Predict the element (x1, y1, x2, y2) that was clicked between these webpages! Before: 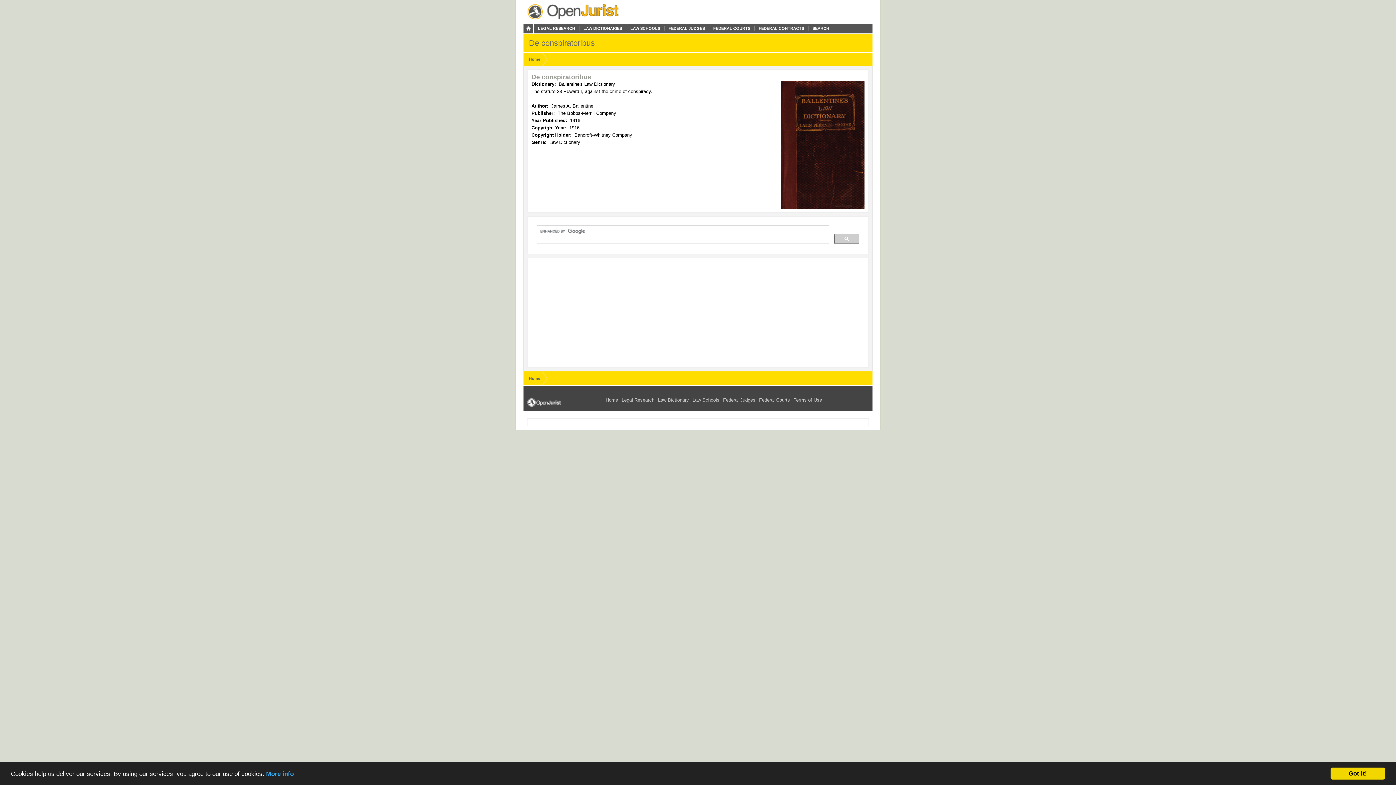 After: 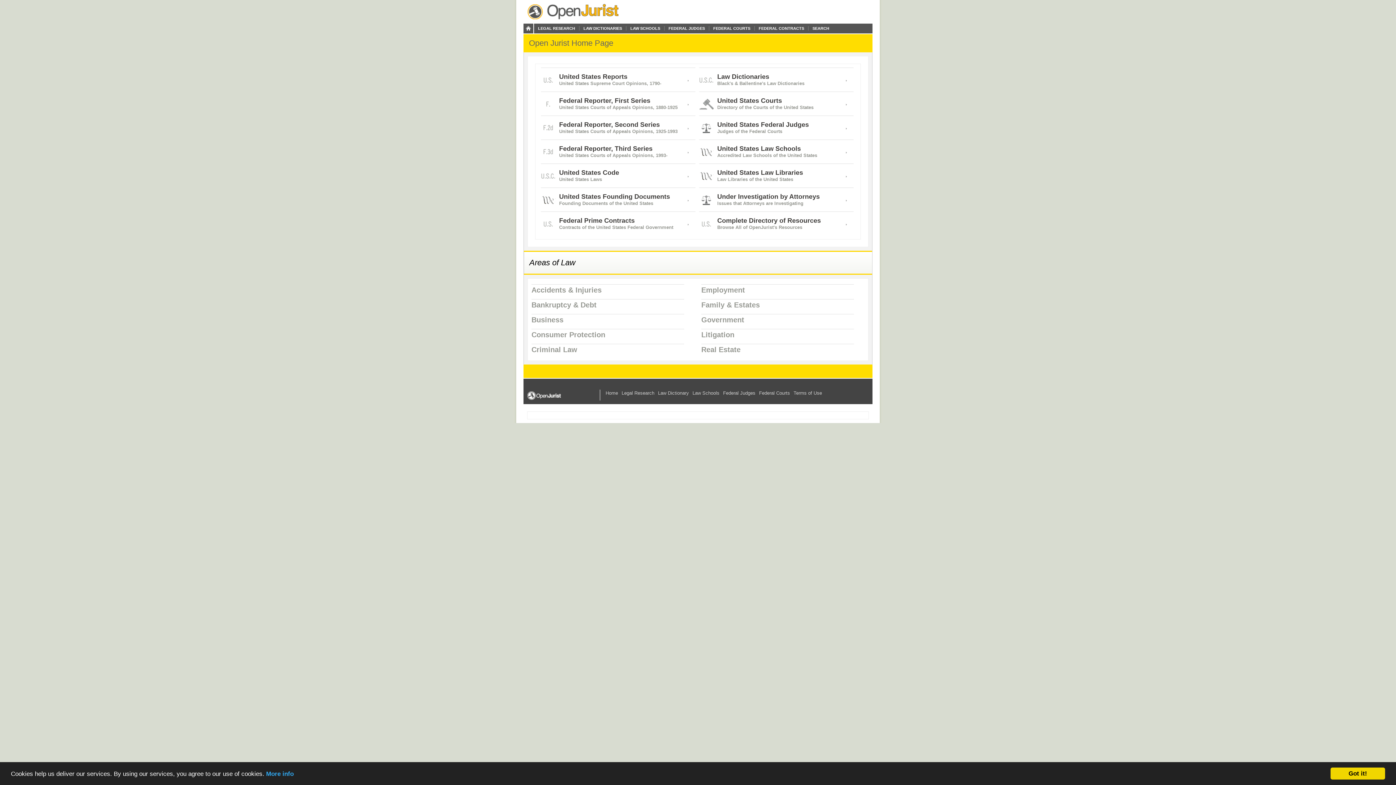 Action: bbox: (523, 0, 632, 28)